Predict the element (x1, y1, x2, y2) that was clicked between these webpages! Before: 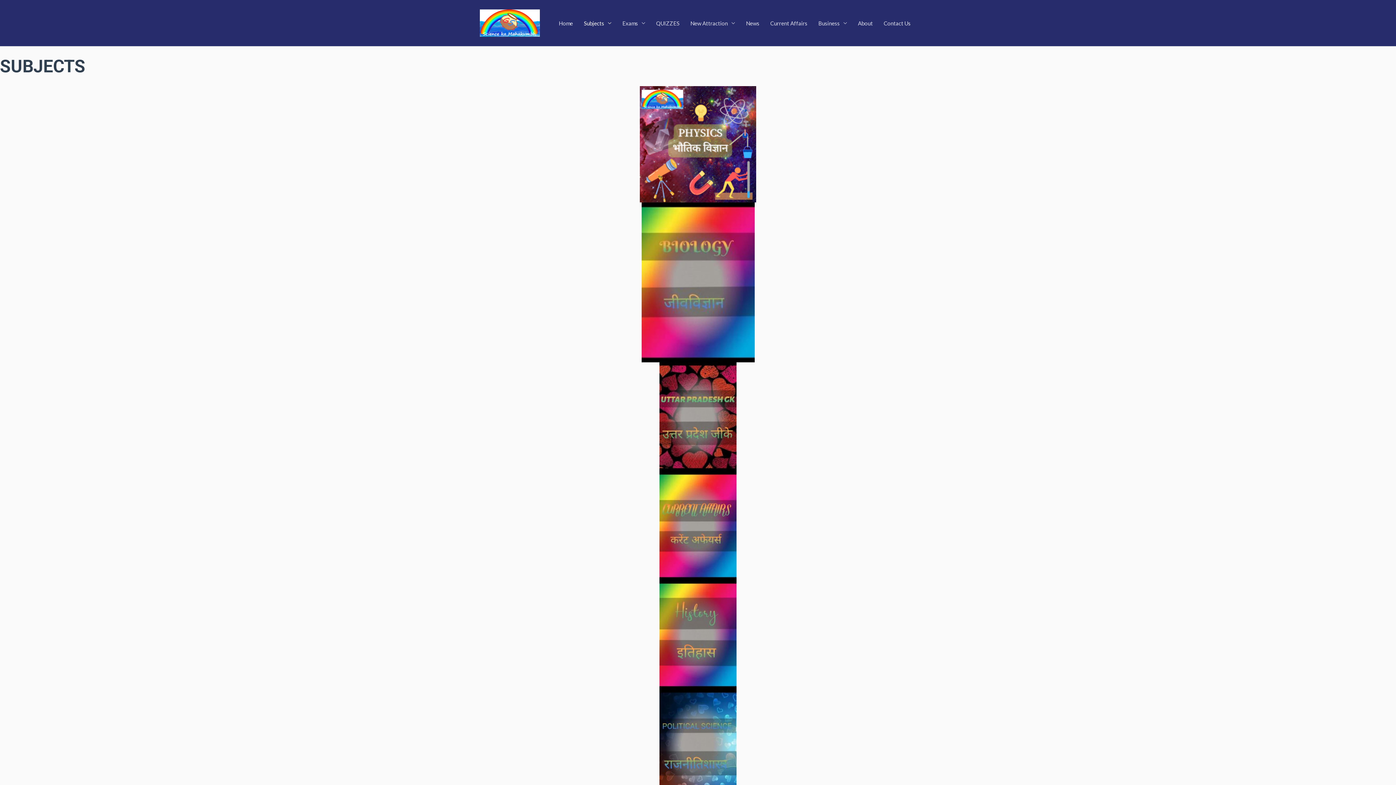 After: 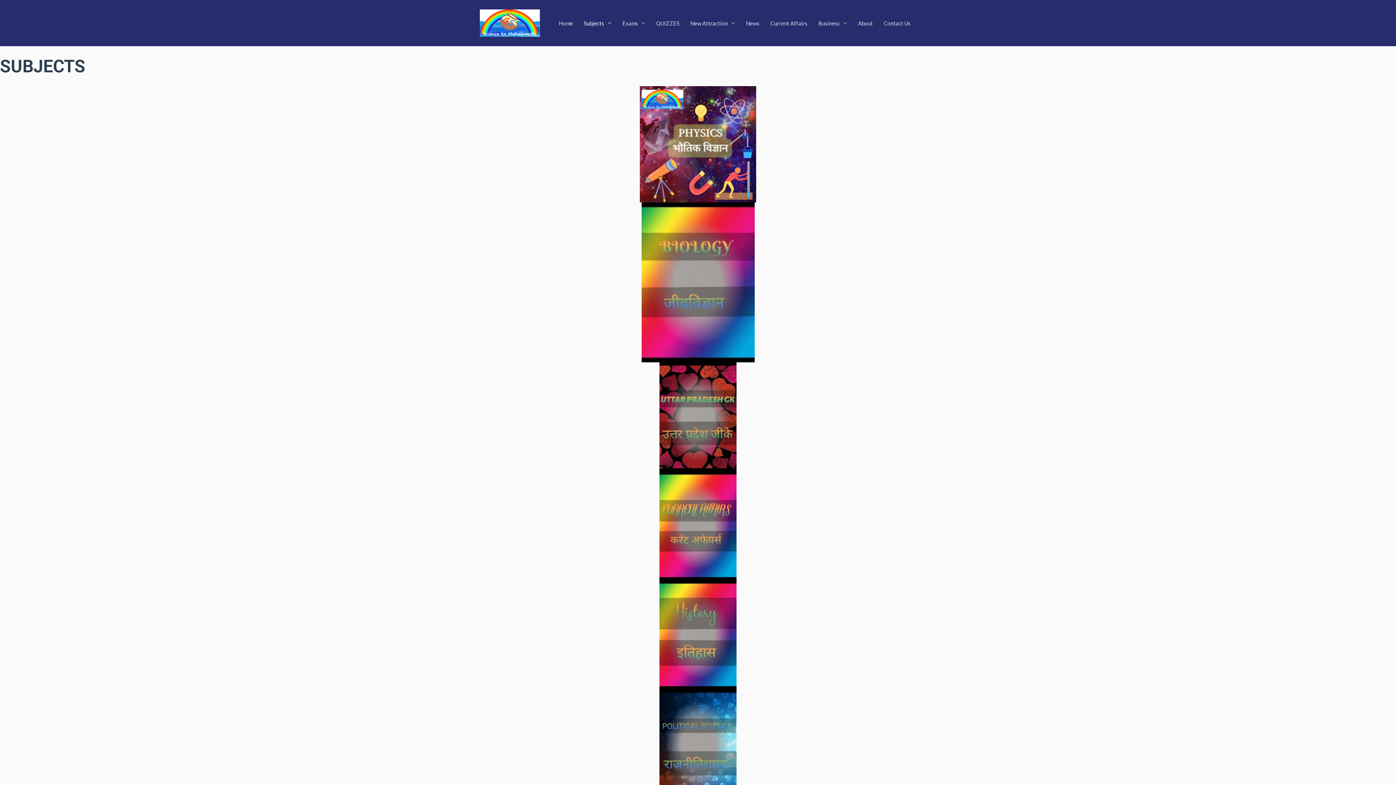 Action: label: Subjects bbox: (578, 10, 617, 35)